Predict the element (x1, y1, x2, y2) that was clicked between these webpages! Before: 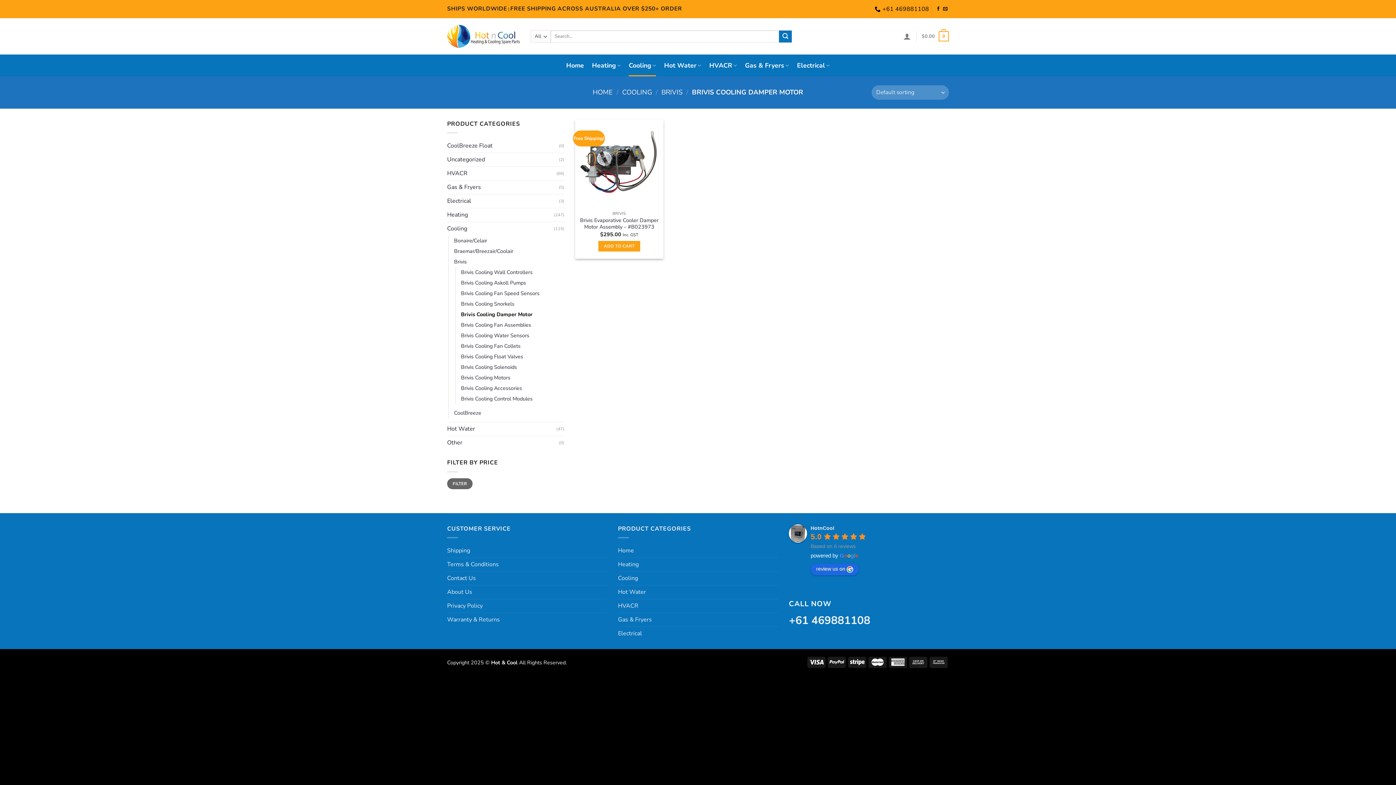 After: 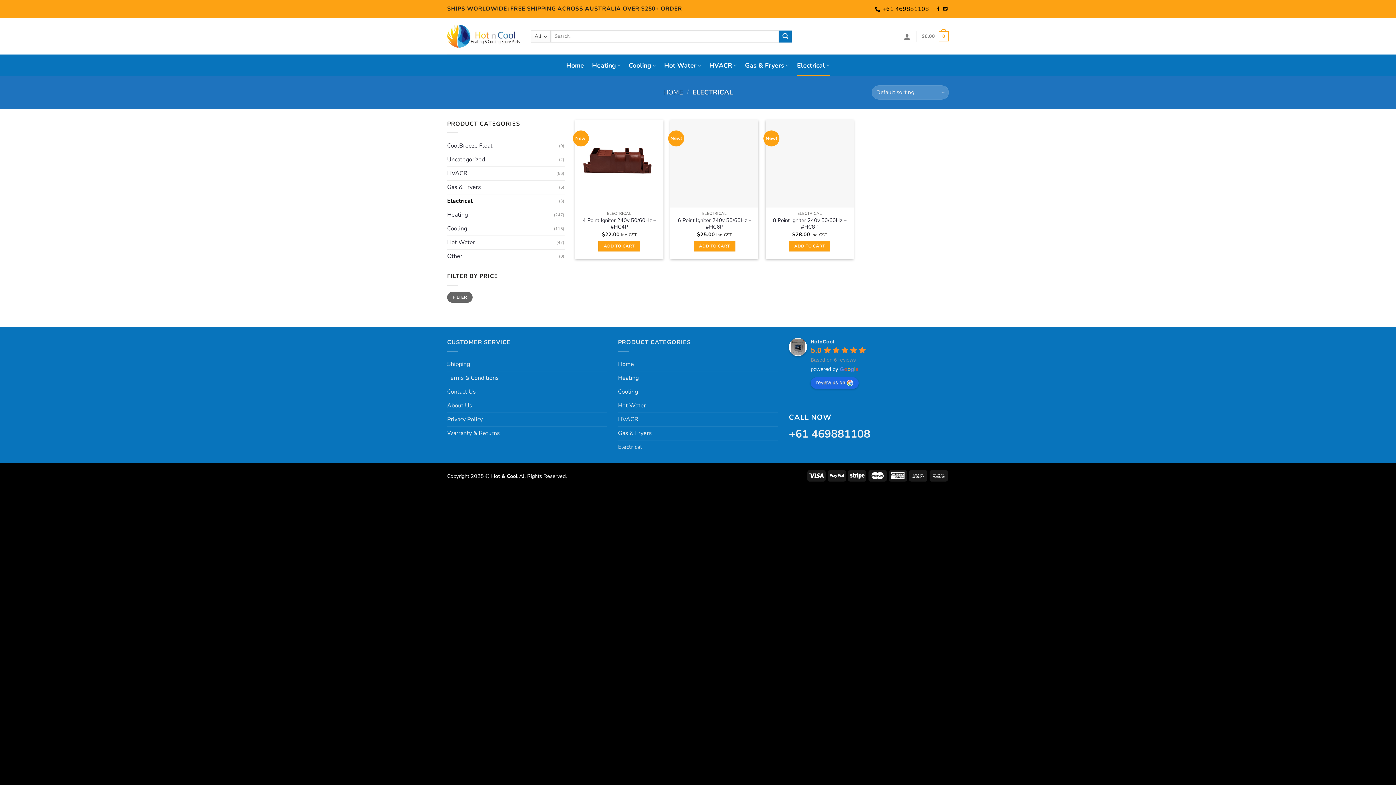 Action: bbox: (447, 194, 559, 208) label: Electrical